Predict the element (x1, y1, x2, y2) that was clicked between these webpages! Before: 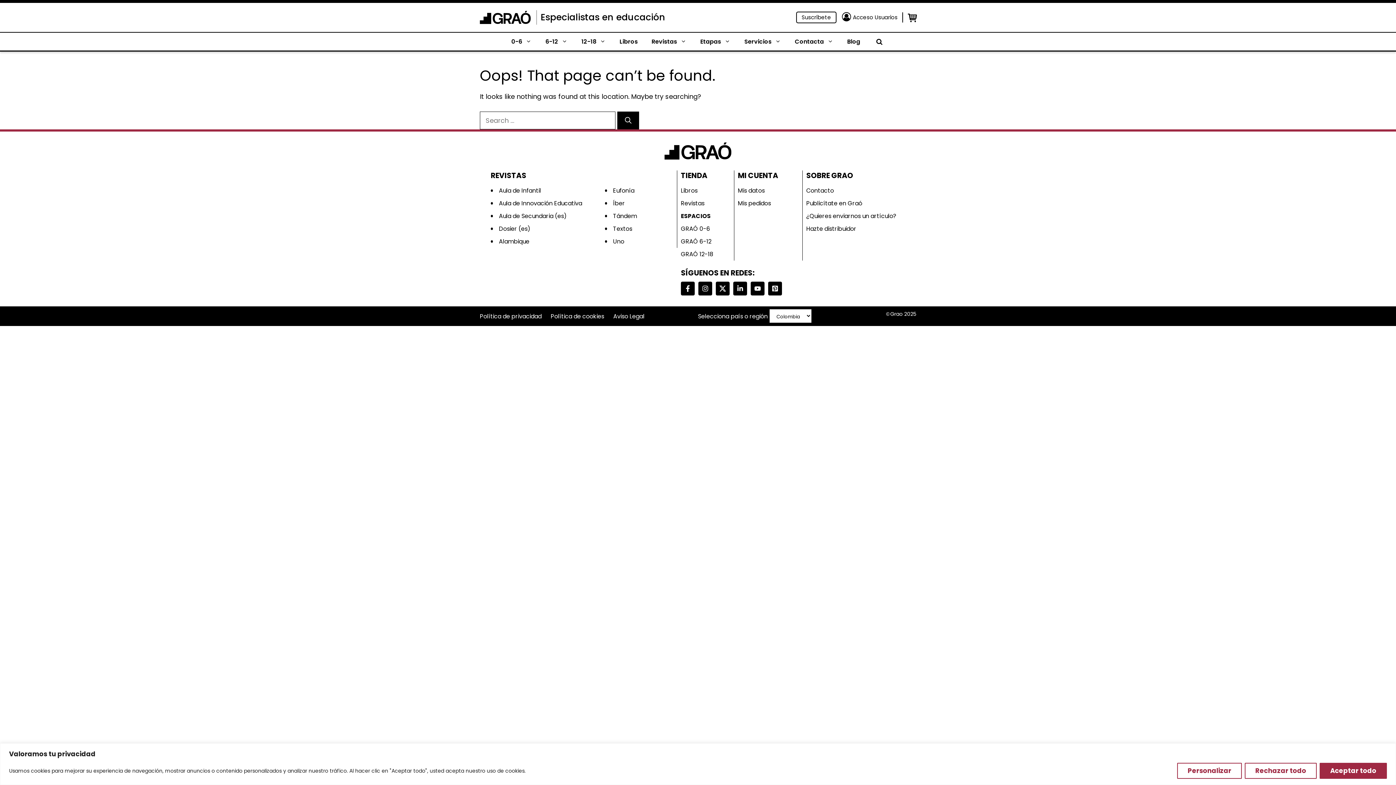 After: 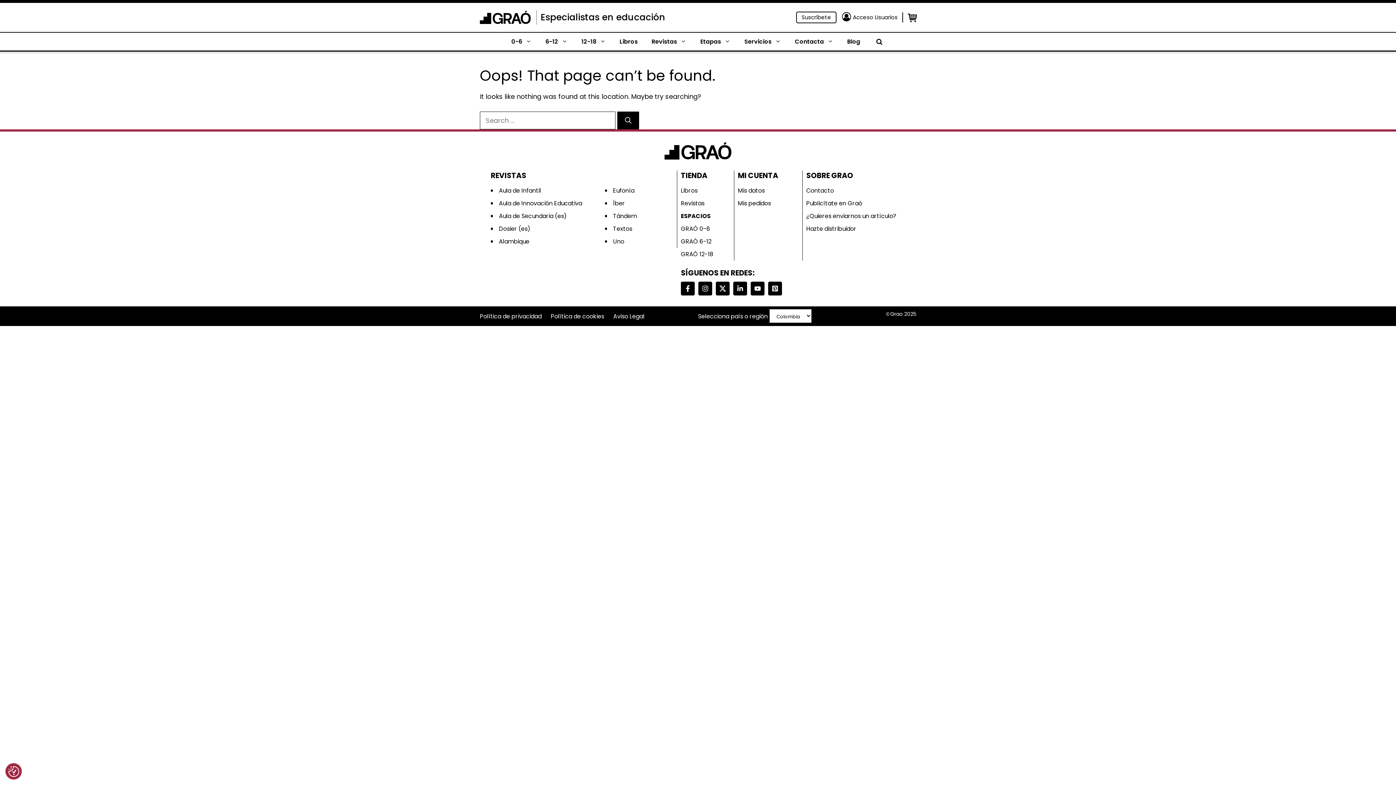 Action: label: Aceptar todo bbox: (1320, 763, 1387, 779)